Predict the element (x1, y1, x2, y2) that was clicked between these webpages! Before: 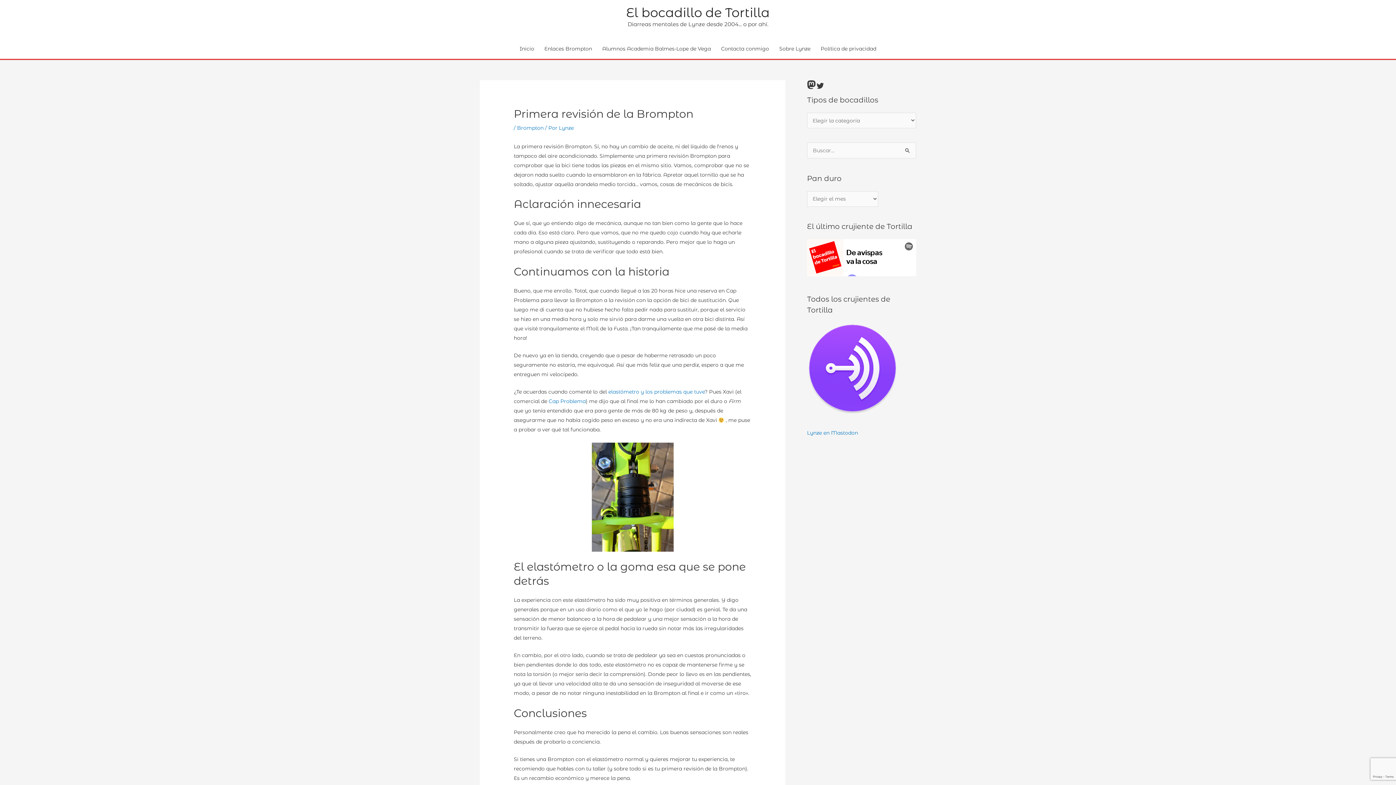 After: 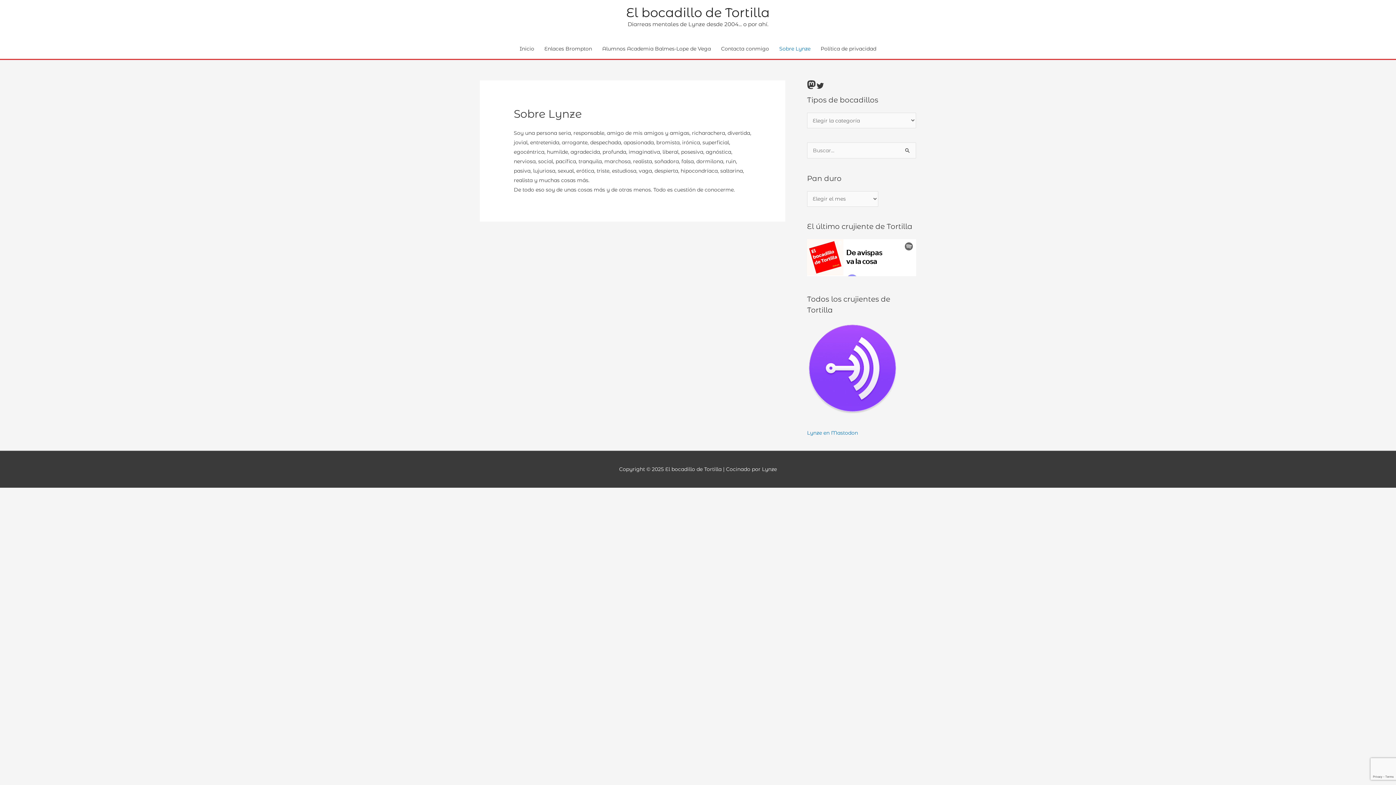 Action: bbox: (774, 38, 815, 58) label: Sobre Lynze